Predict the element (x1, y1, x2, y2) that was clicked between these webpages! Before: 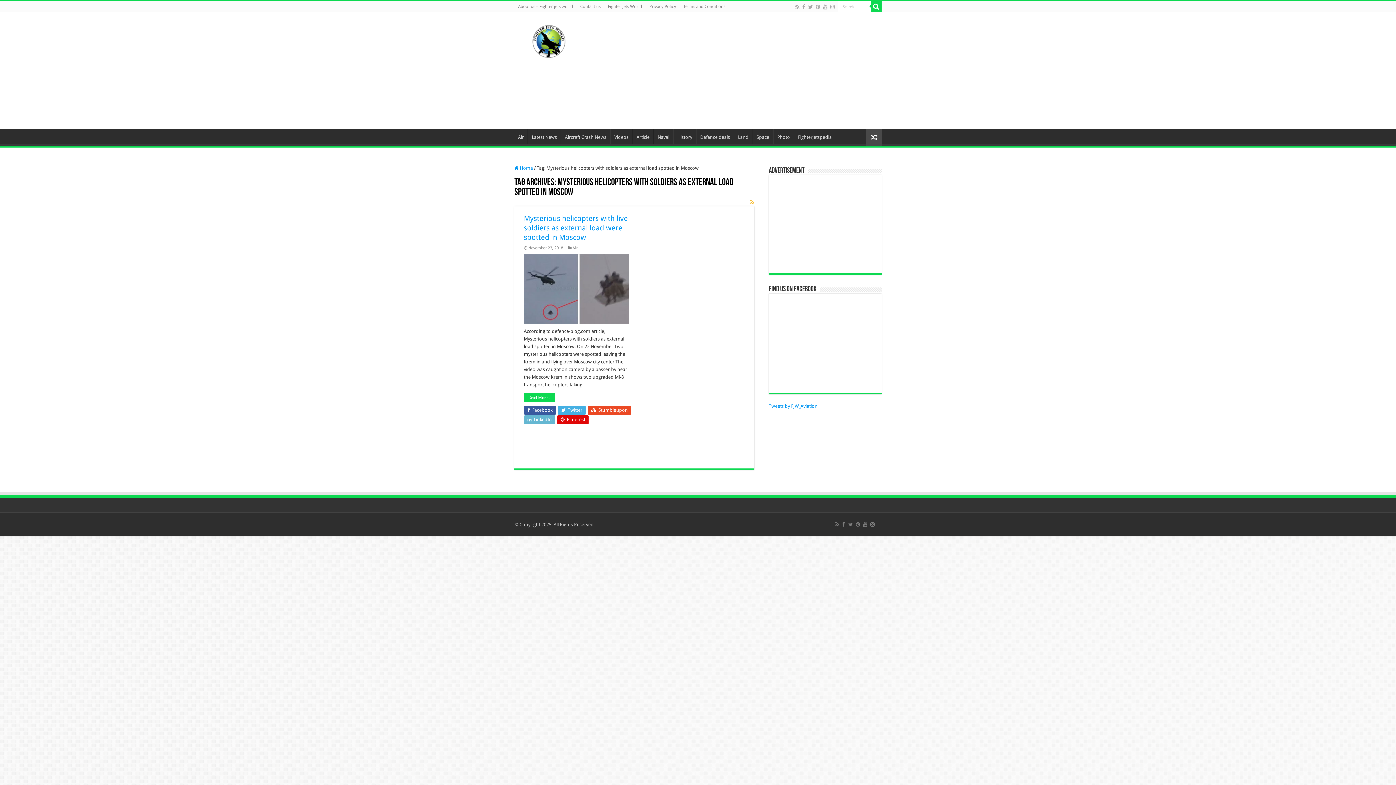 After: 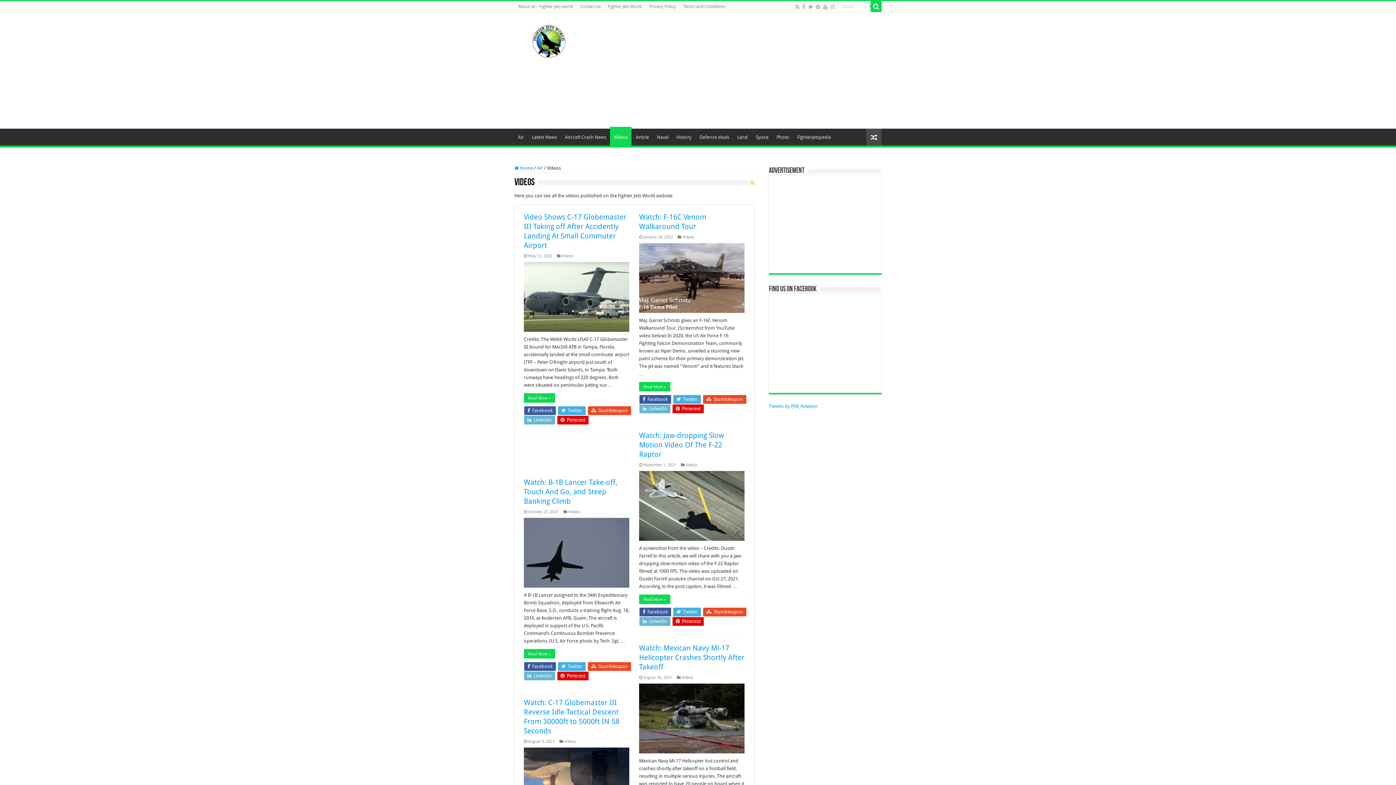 Action: label: Videos bbox: (610, 70, 632, 85)